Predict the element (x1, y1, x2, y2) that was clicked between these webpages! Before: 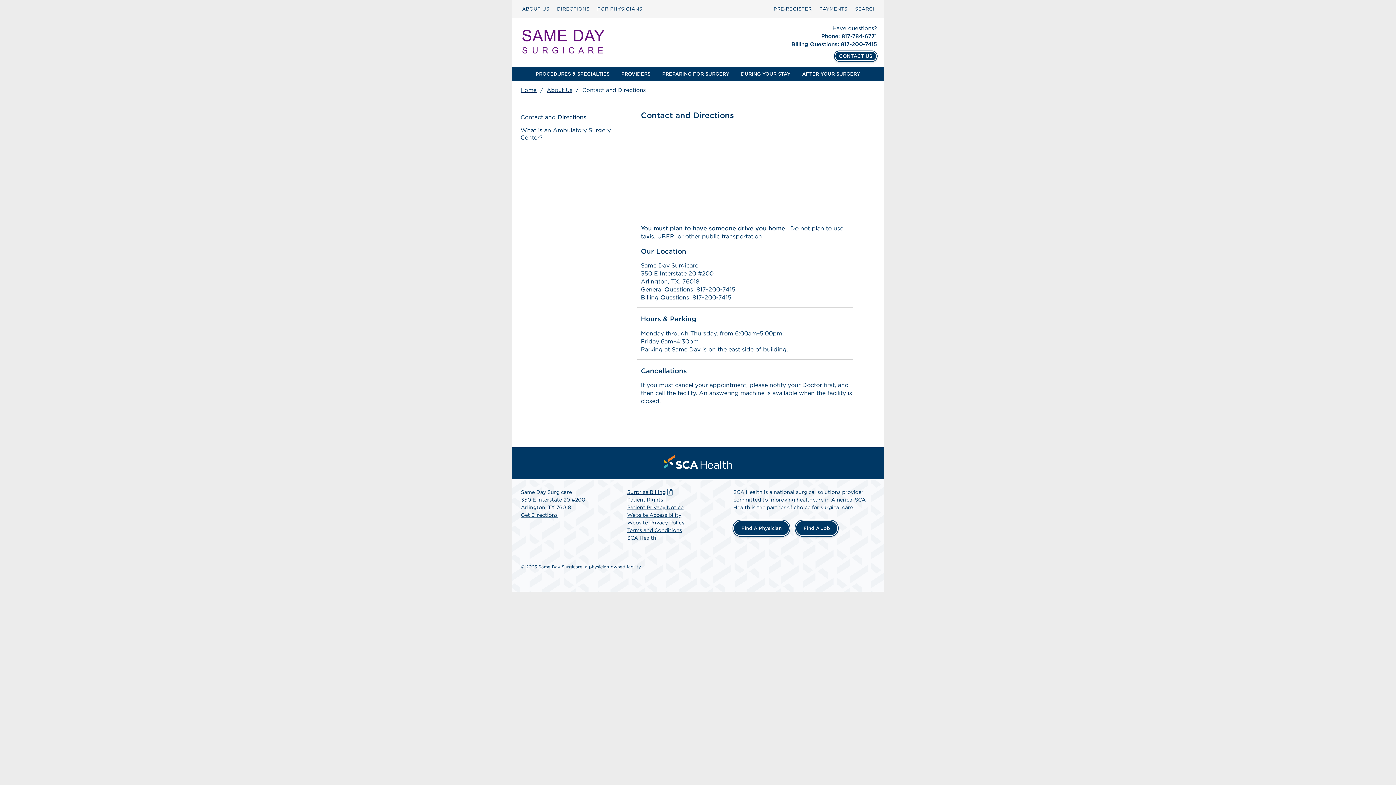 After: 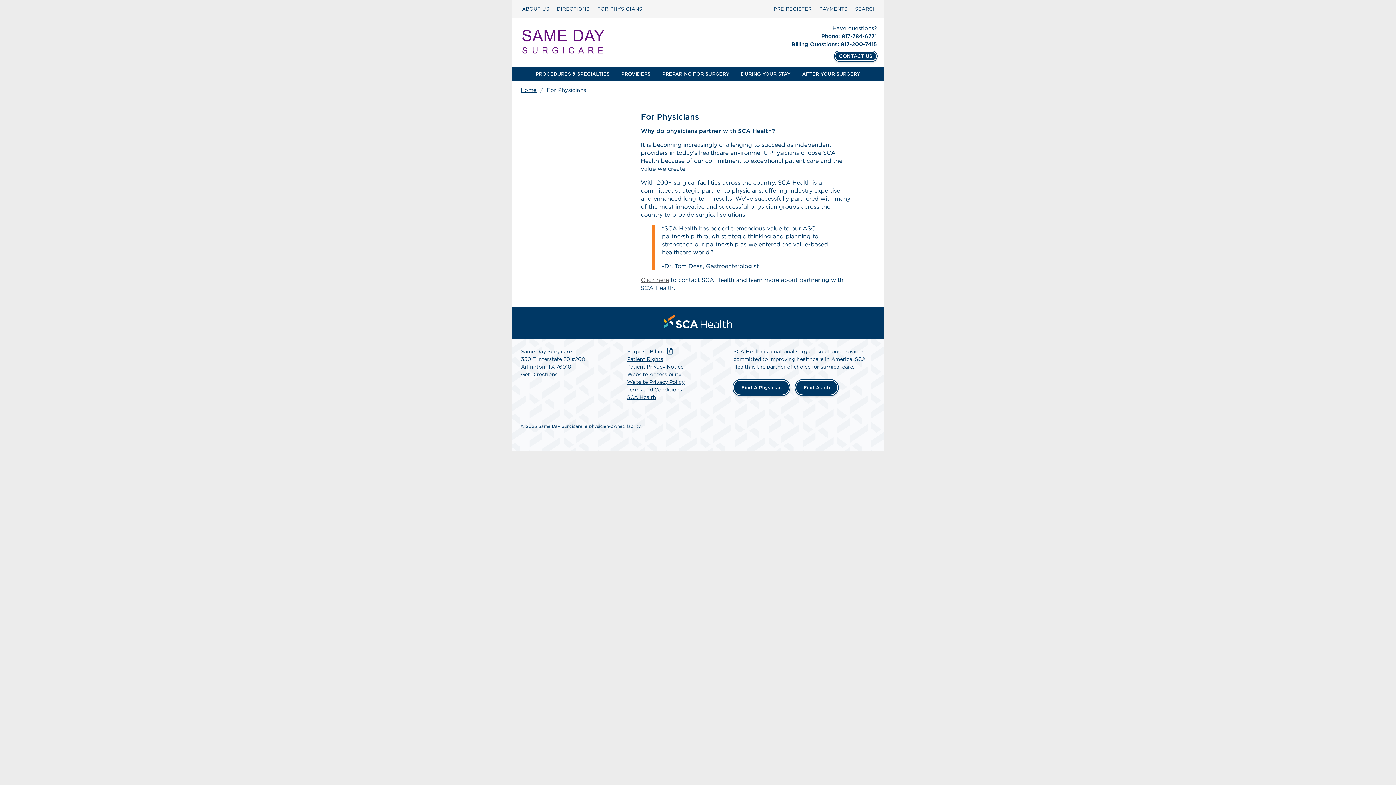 Action: bbox: (594, 6, 645, 11) label: FOR PHYSICIANS